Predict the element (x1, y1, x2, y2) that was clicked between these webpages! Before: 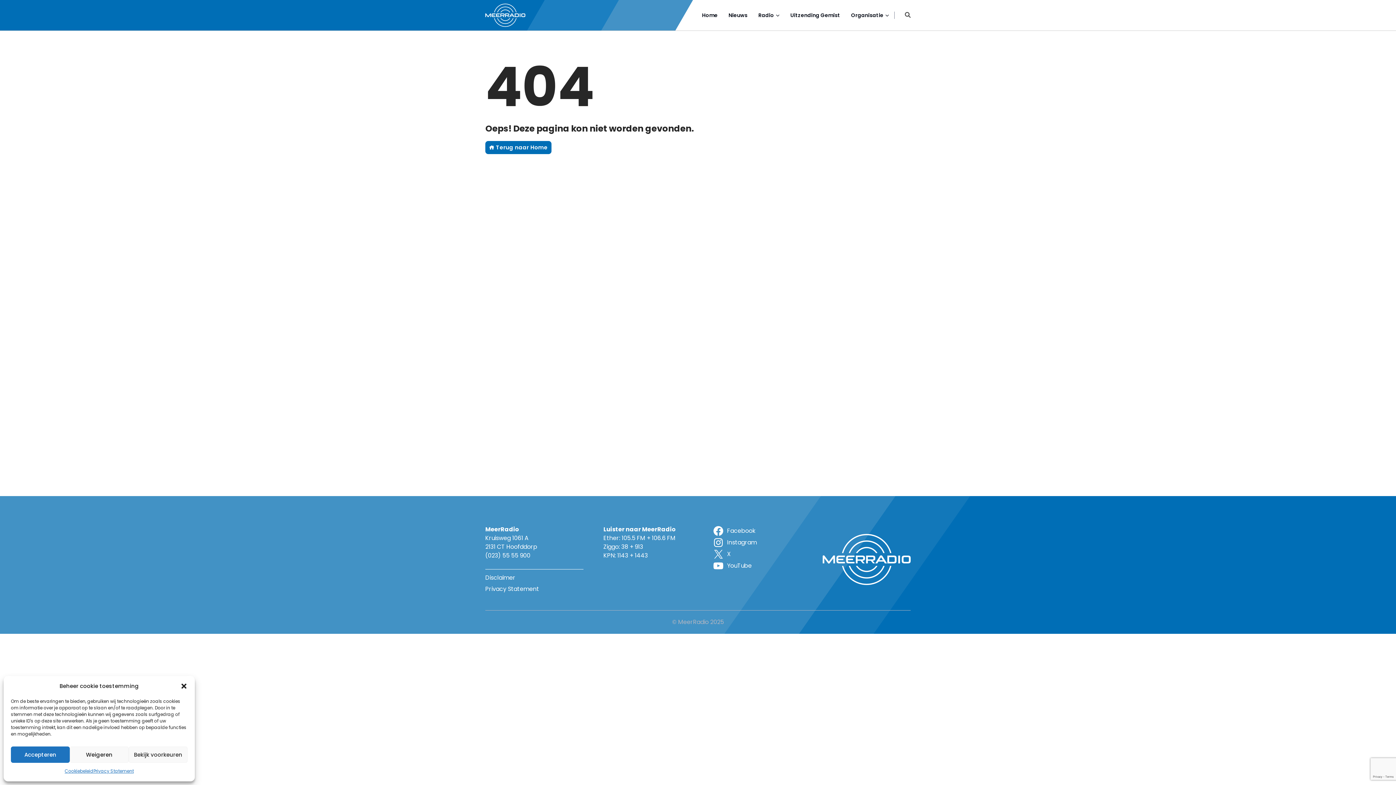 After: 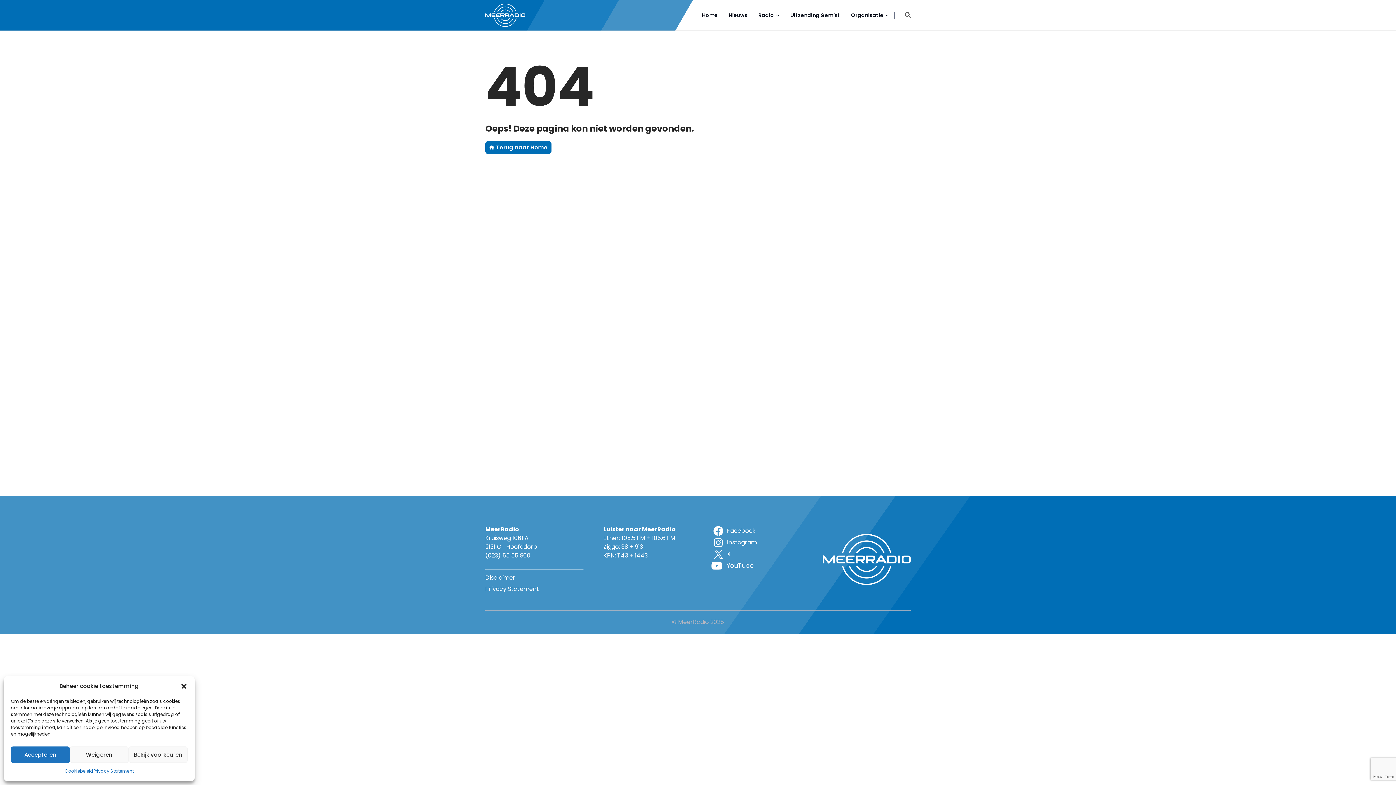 Action: label: YouTube bbox: (712, 560, 754, 572)